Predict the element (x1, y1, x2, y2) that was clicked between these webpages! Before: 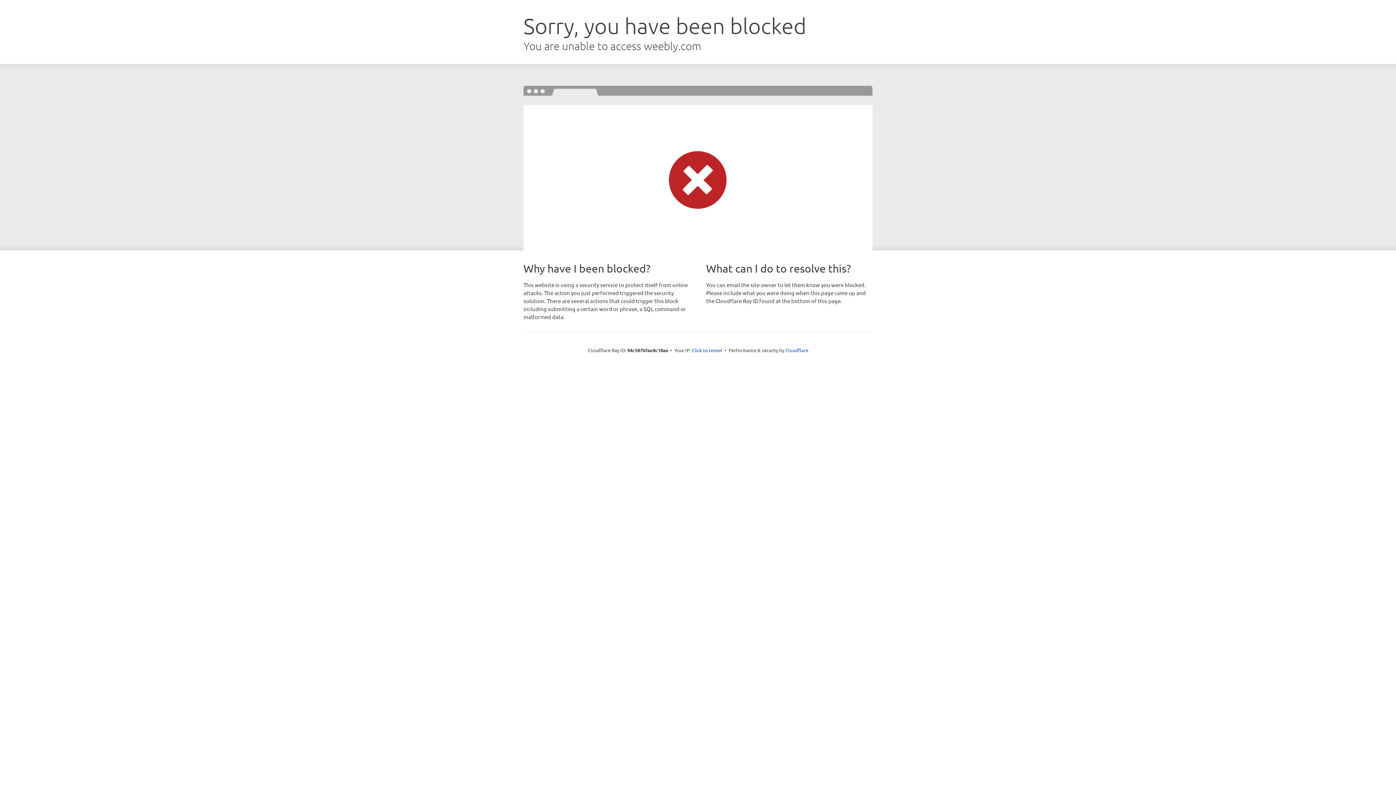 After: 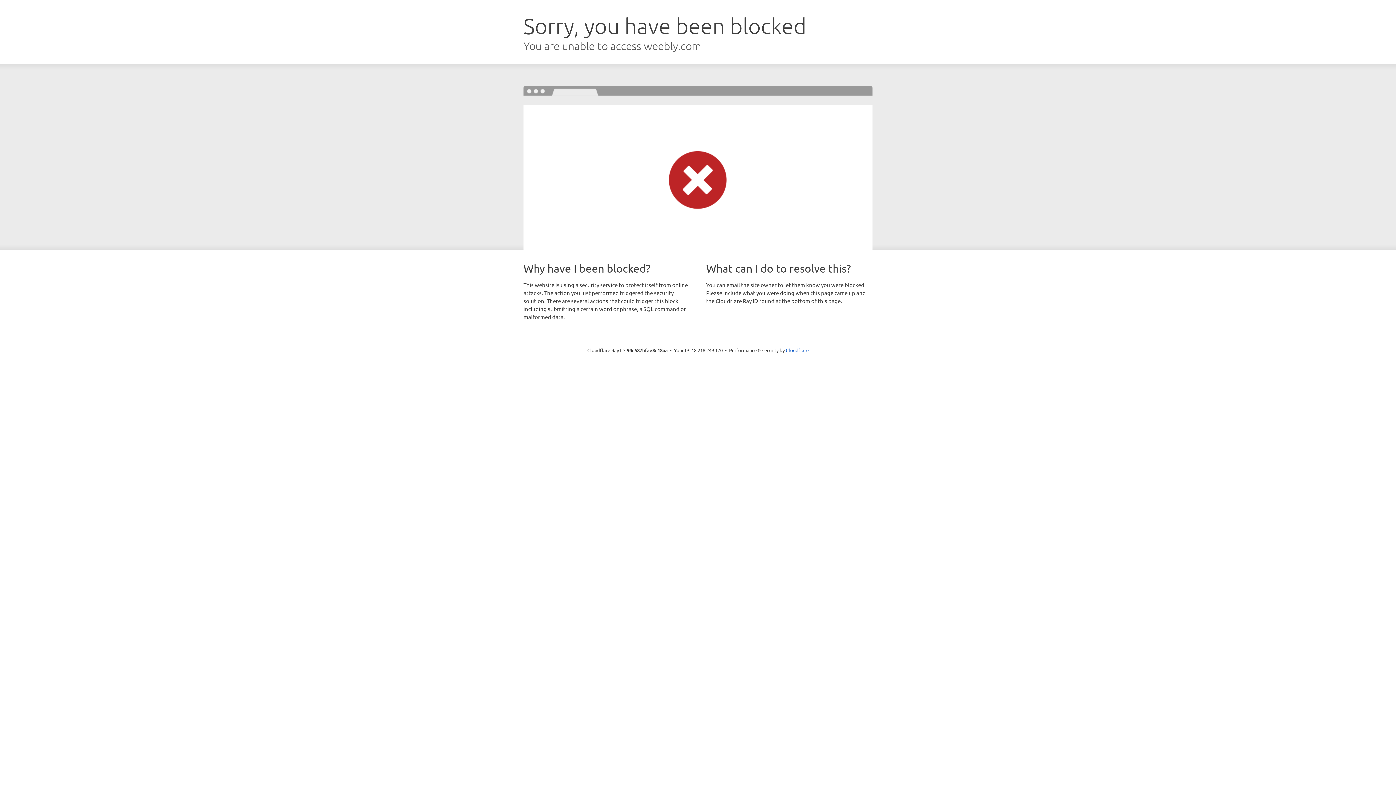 Action: label: Click to reveal bbox: (692, 346, 722, 353)